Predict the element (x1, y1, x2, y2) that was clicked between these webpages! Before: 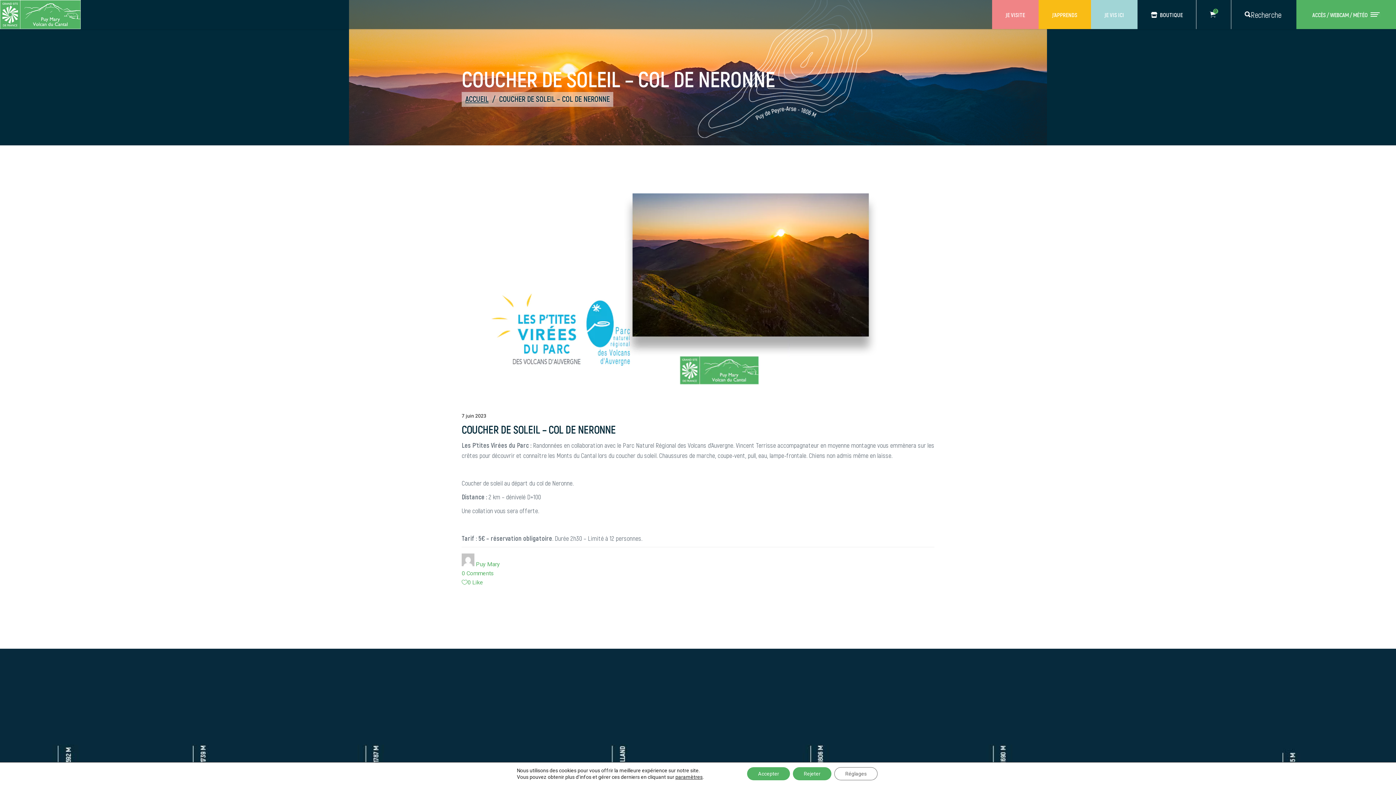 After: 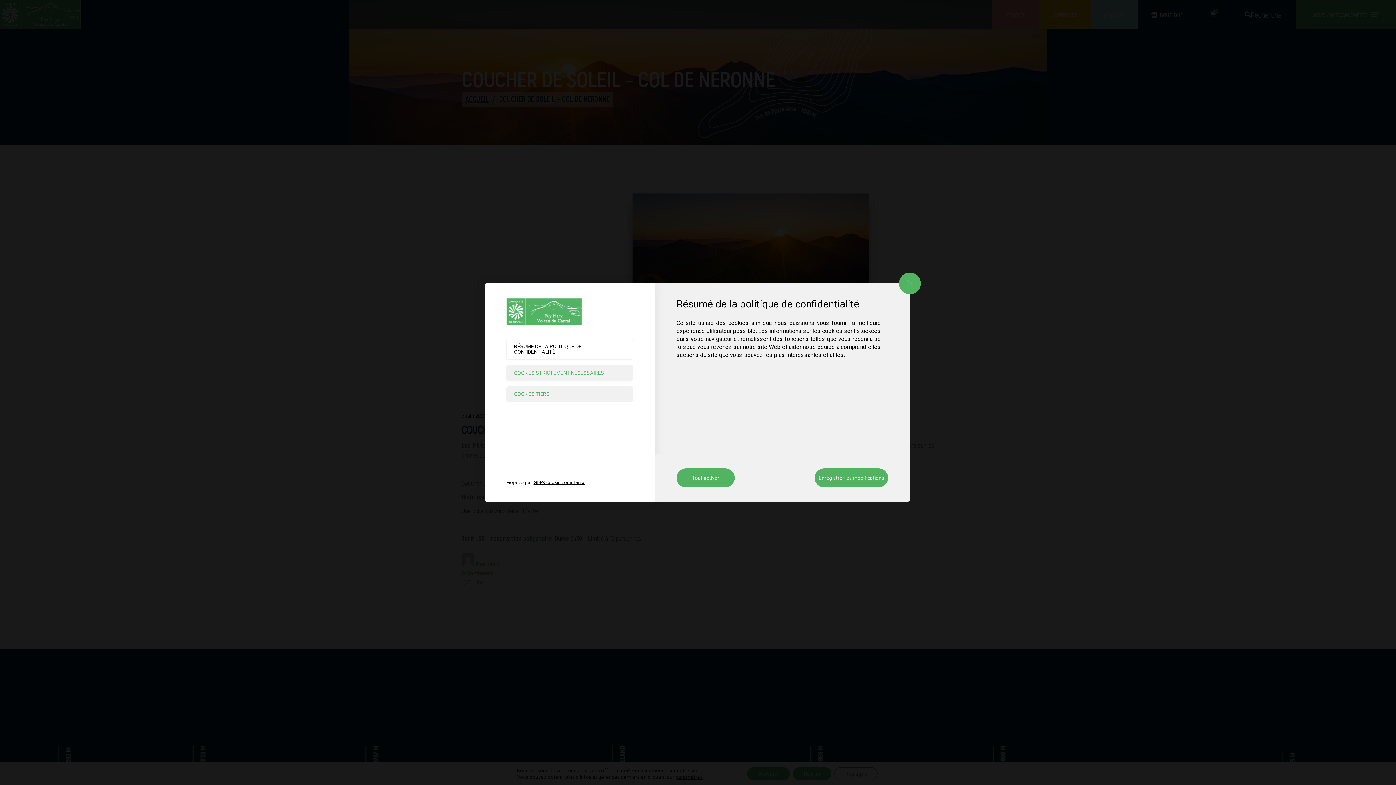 Action: bbox: (834, 767, 877, 780) label: Réglages